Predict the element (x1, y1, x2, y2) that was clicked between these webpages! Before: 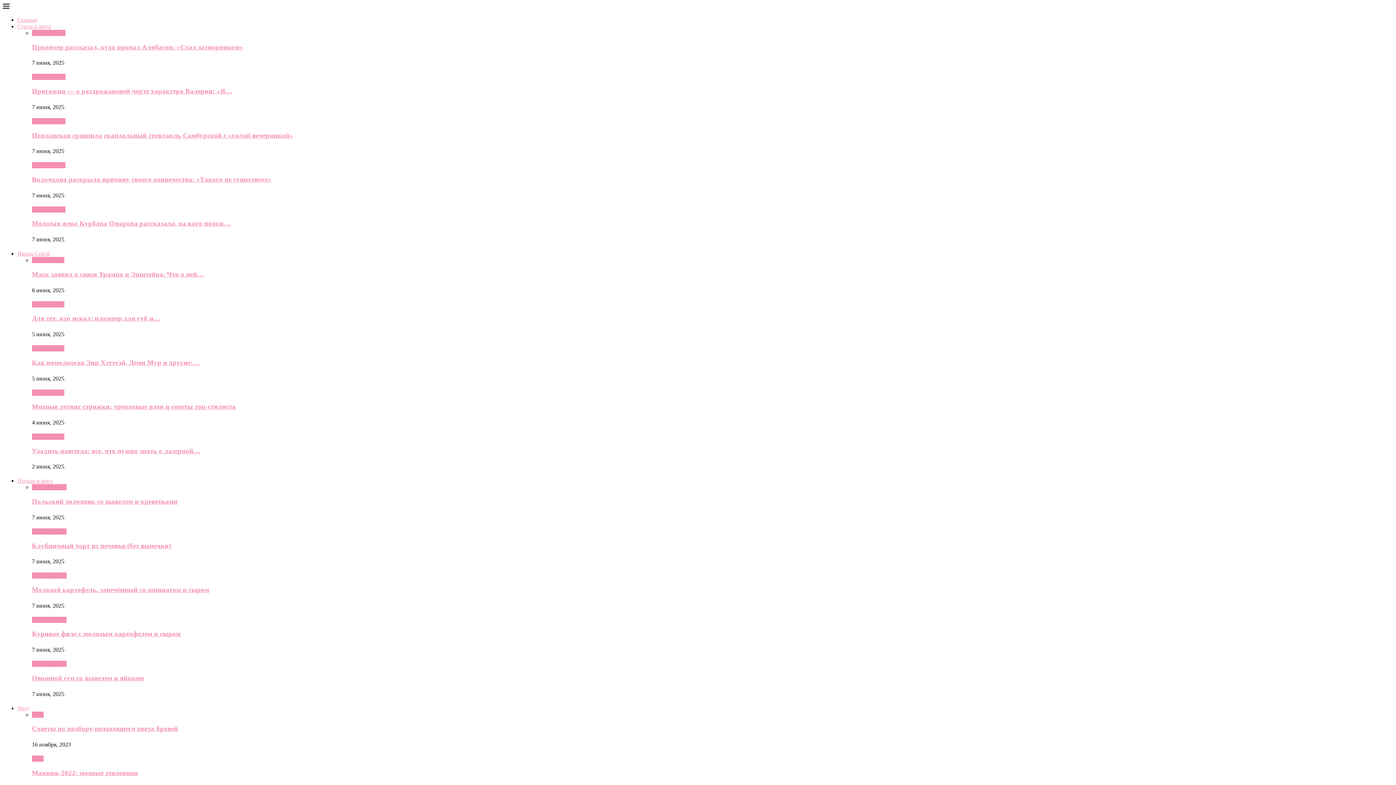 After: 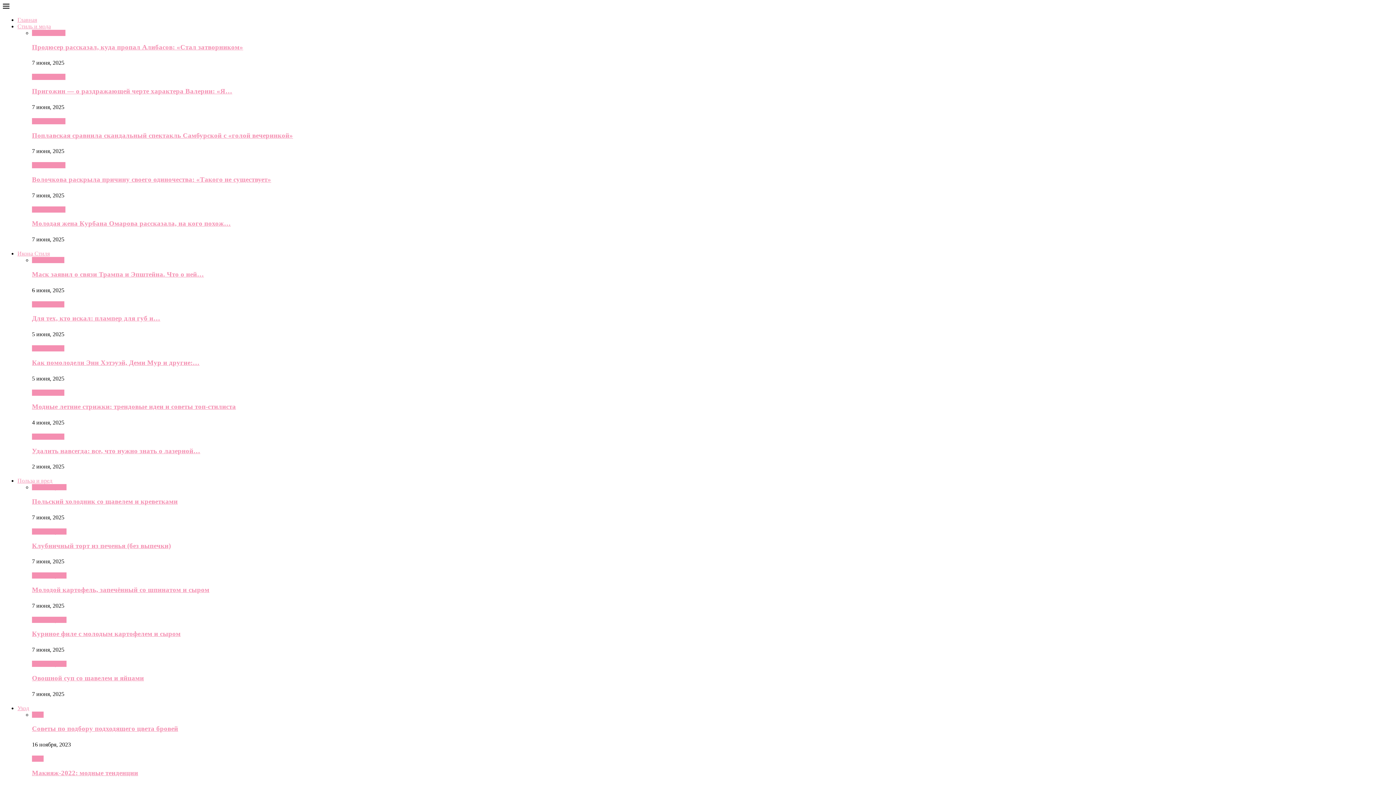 Action: label: Удалить навсегда: все, что нужно знать о лазерной… bbox: (32, 447, 200, 454)